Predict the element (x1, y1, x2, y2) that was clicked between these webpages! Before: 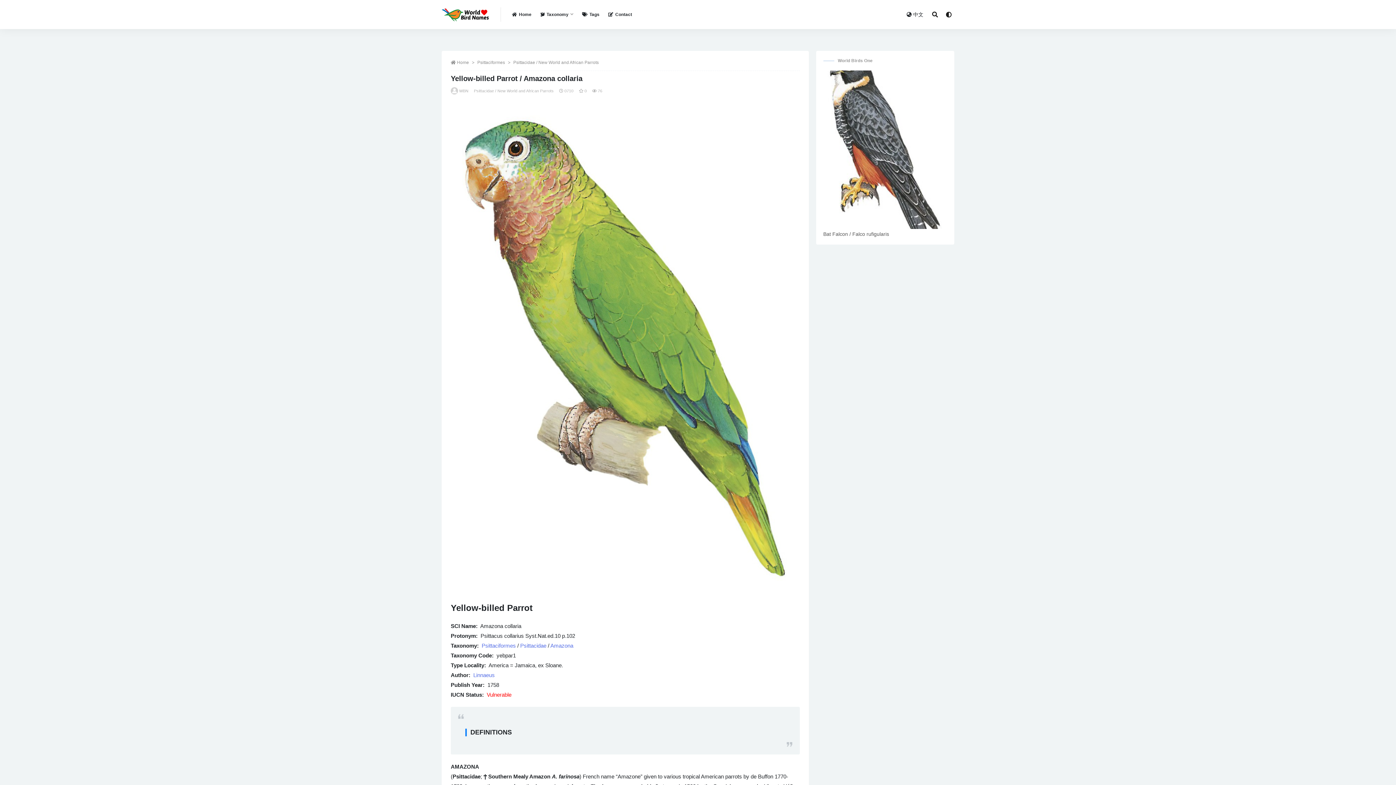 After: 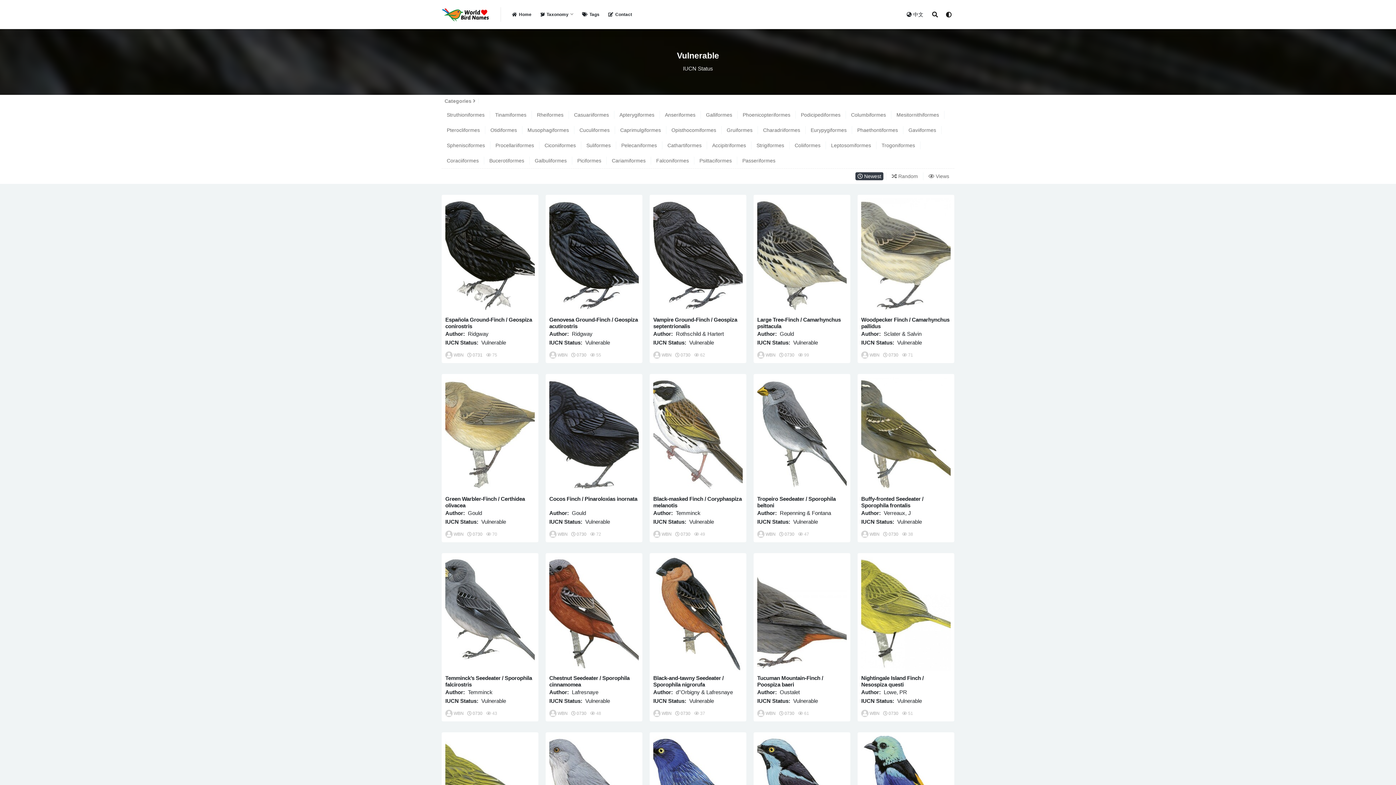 Action: bbox: (486, 691, 511, 698) label: Vulnerable